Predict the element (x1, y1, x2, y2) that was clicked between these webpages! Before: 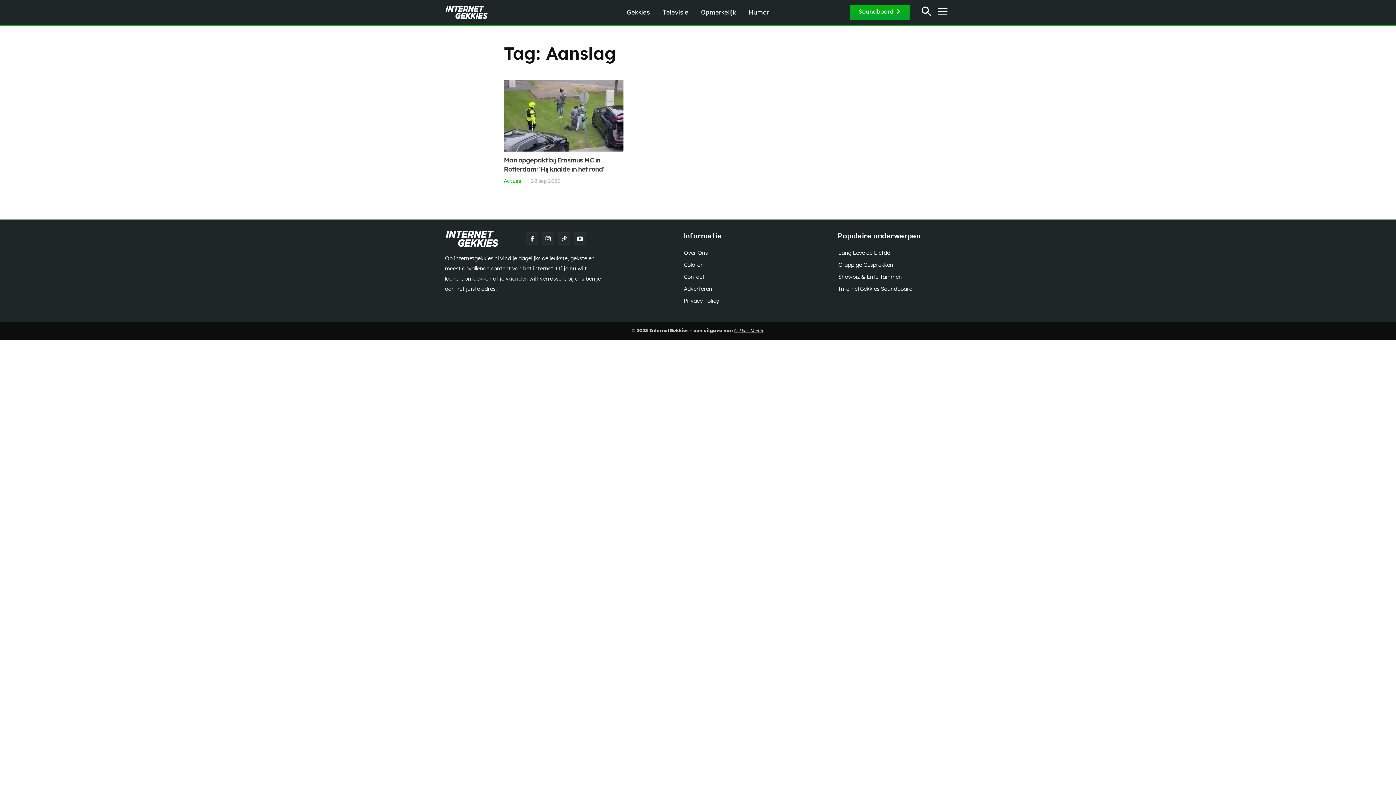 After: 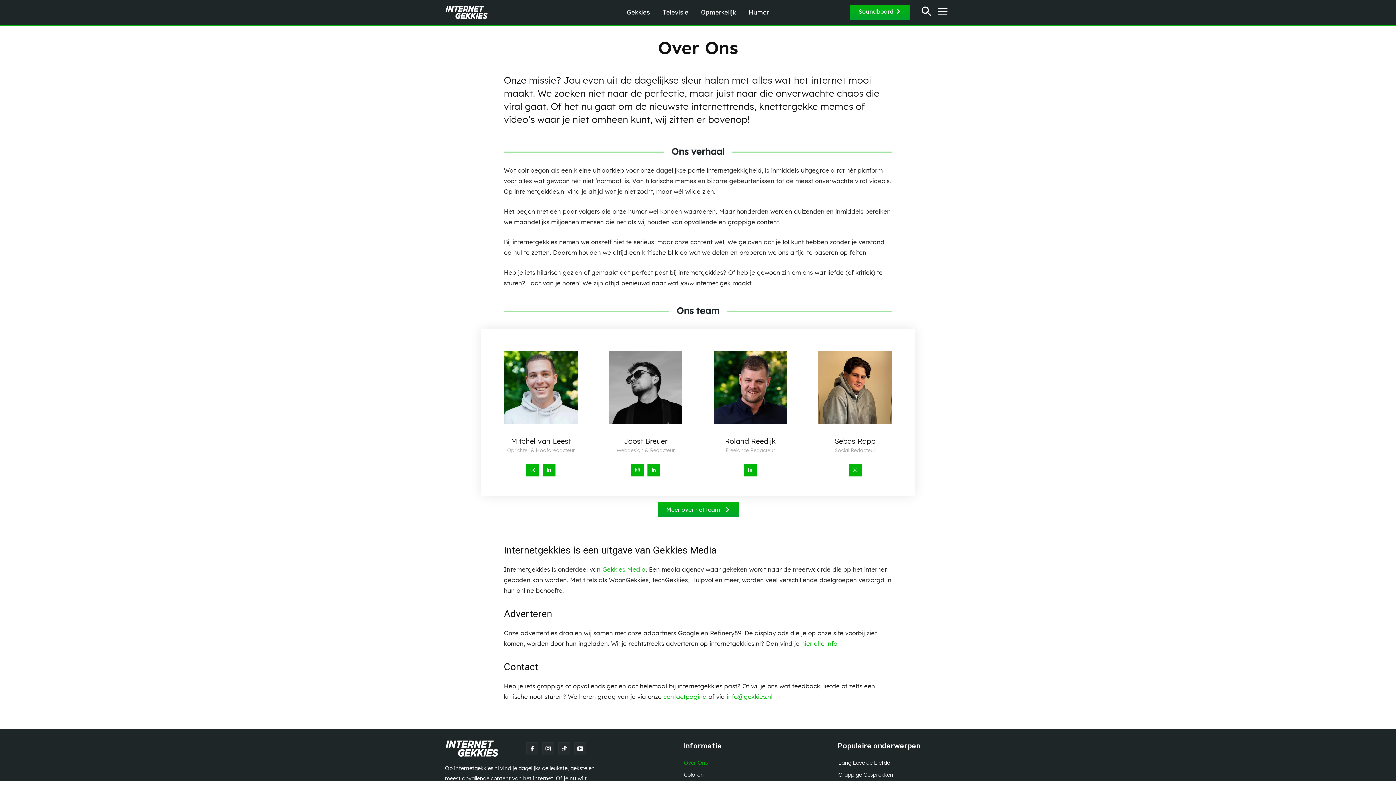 Action: label: Over Ons bbox: (684, 247, 776, 258)